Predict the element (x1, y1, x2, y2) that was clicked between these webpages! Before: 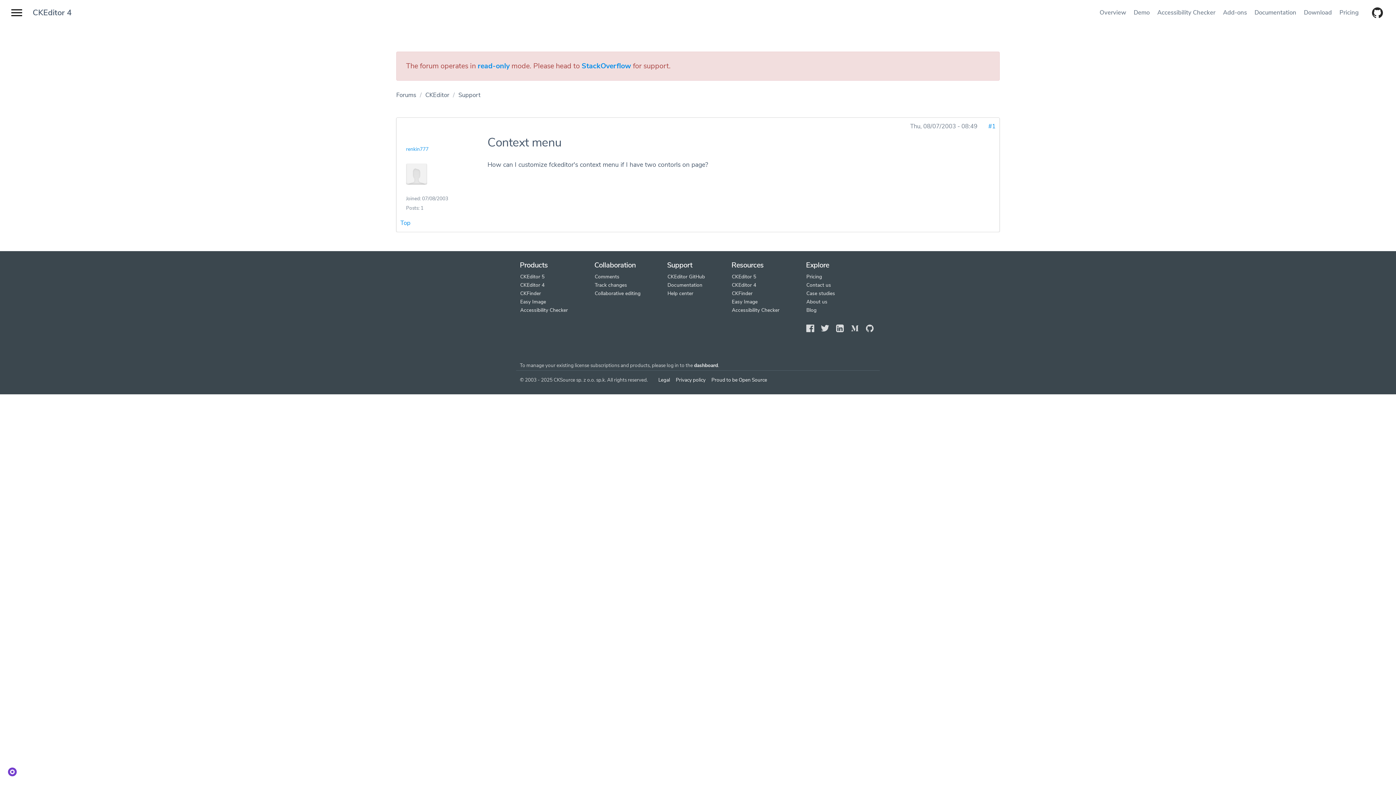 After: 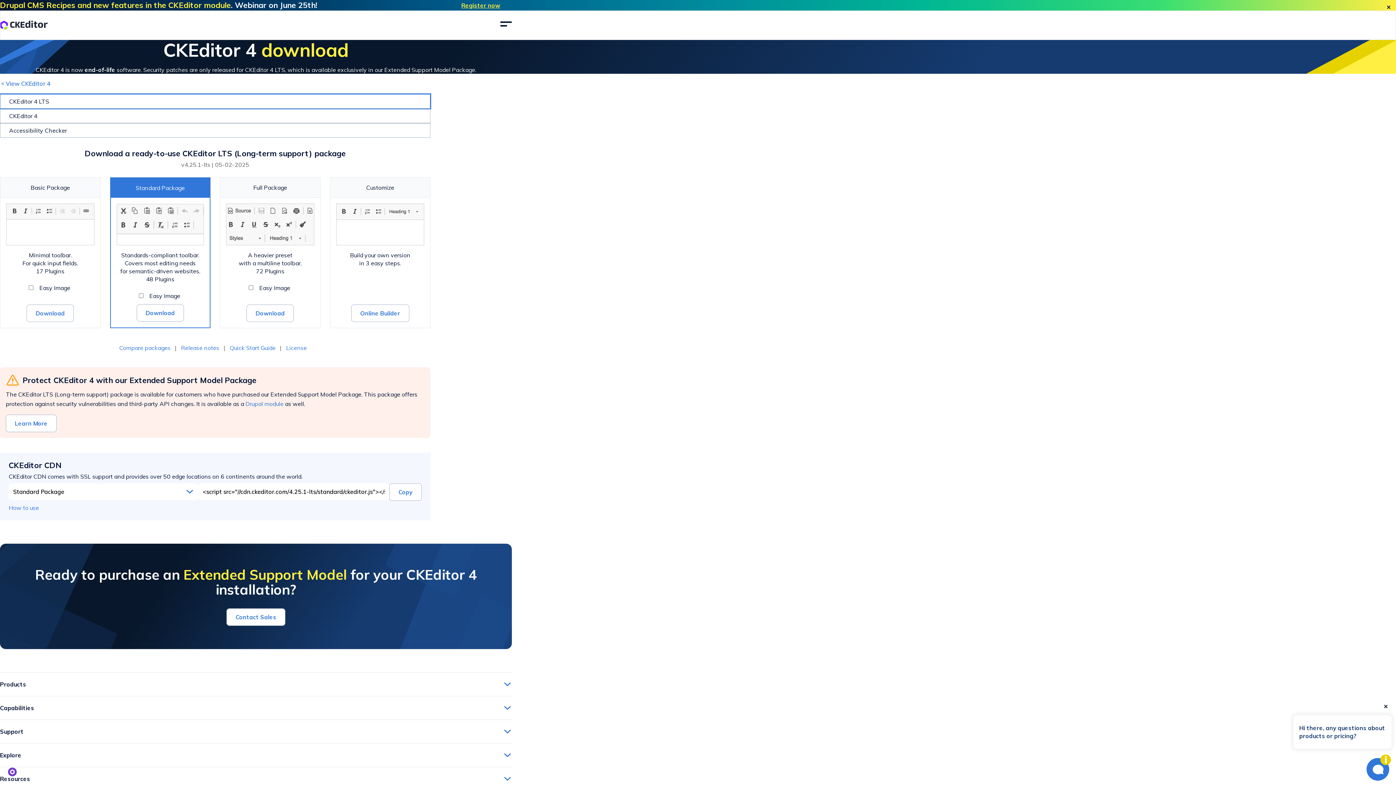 Action: label: Download bbox: (1300, 3, 1336, 21)